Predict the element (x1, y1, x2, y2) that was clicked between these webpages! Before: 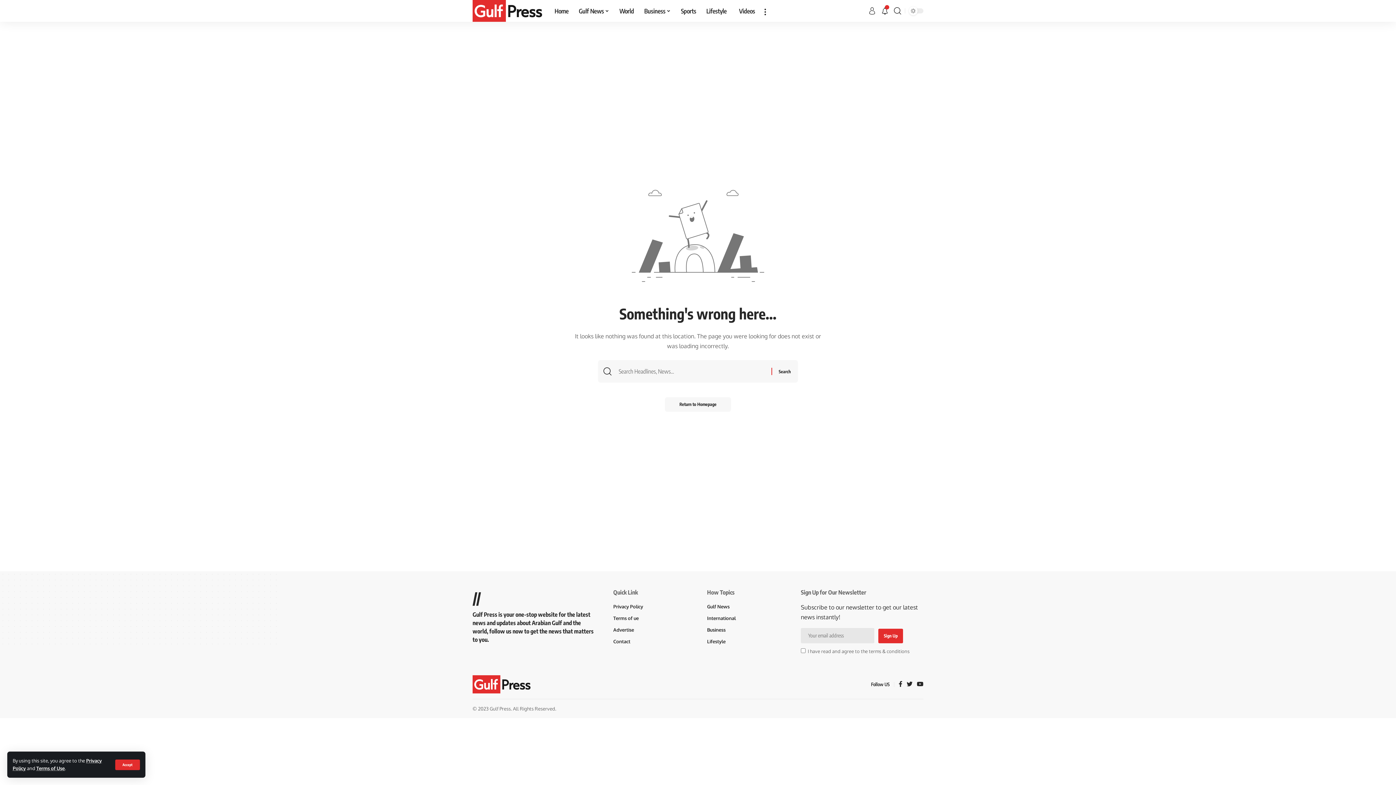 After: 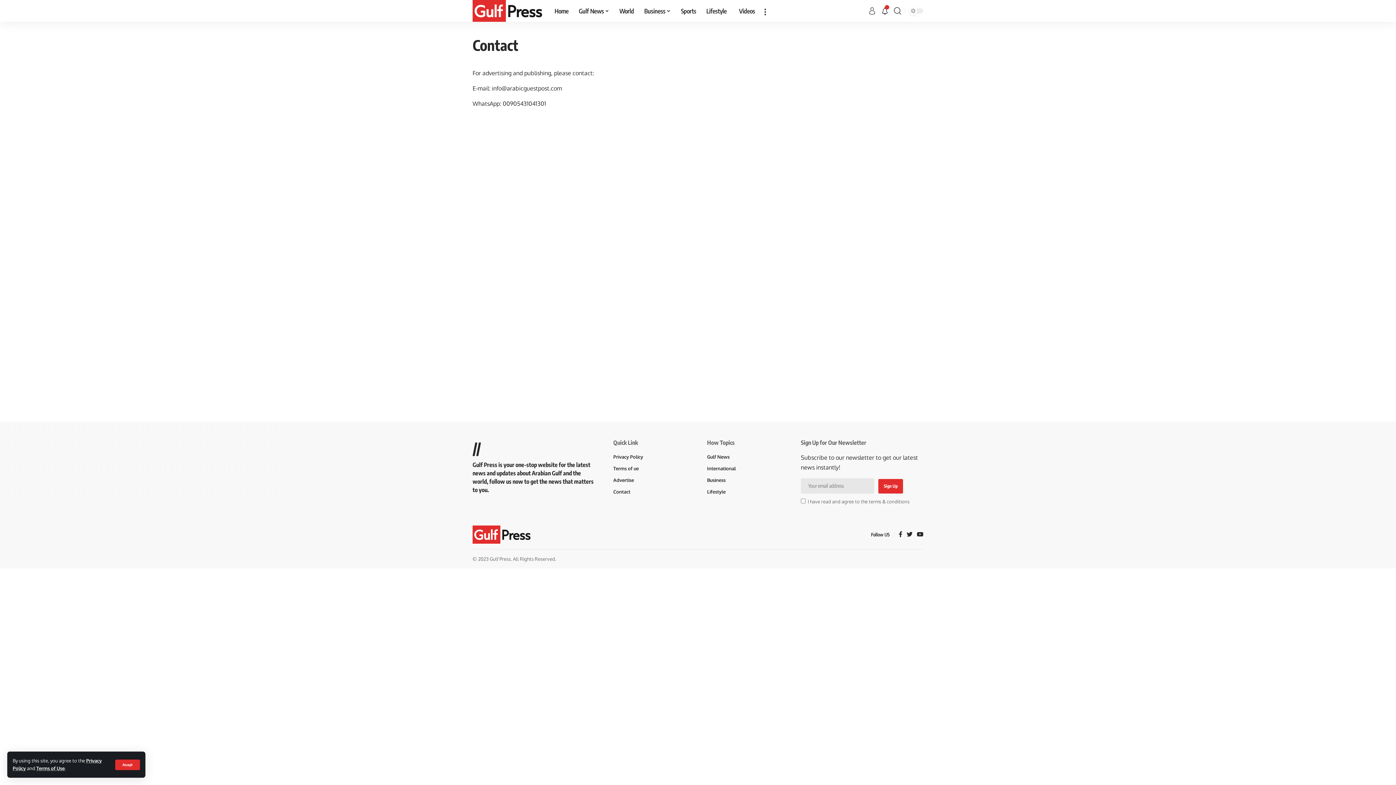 Action: bbox: (613, 636, 689, 647) label: Contact